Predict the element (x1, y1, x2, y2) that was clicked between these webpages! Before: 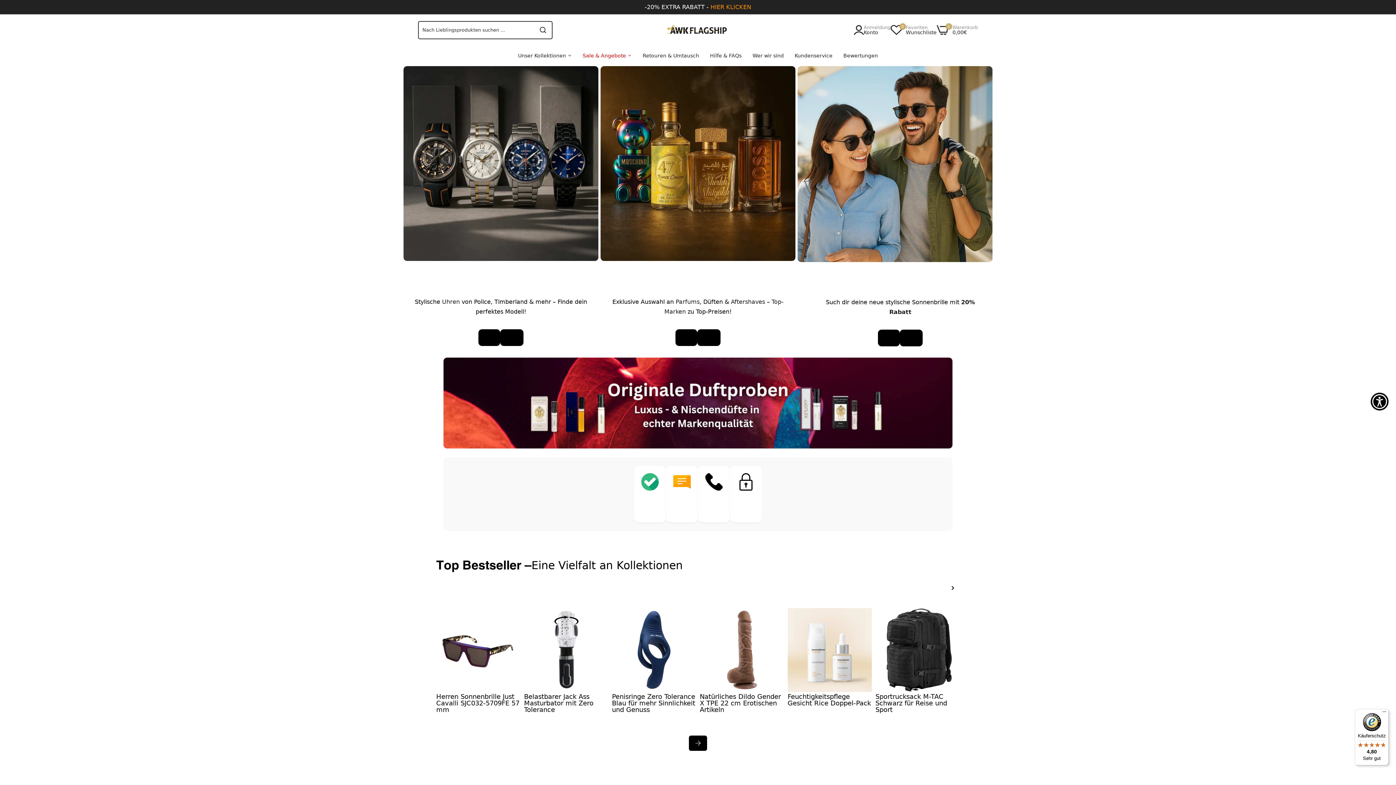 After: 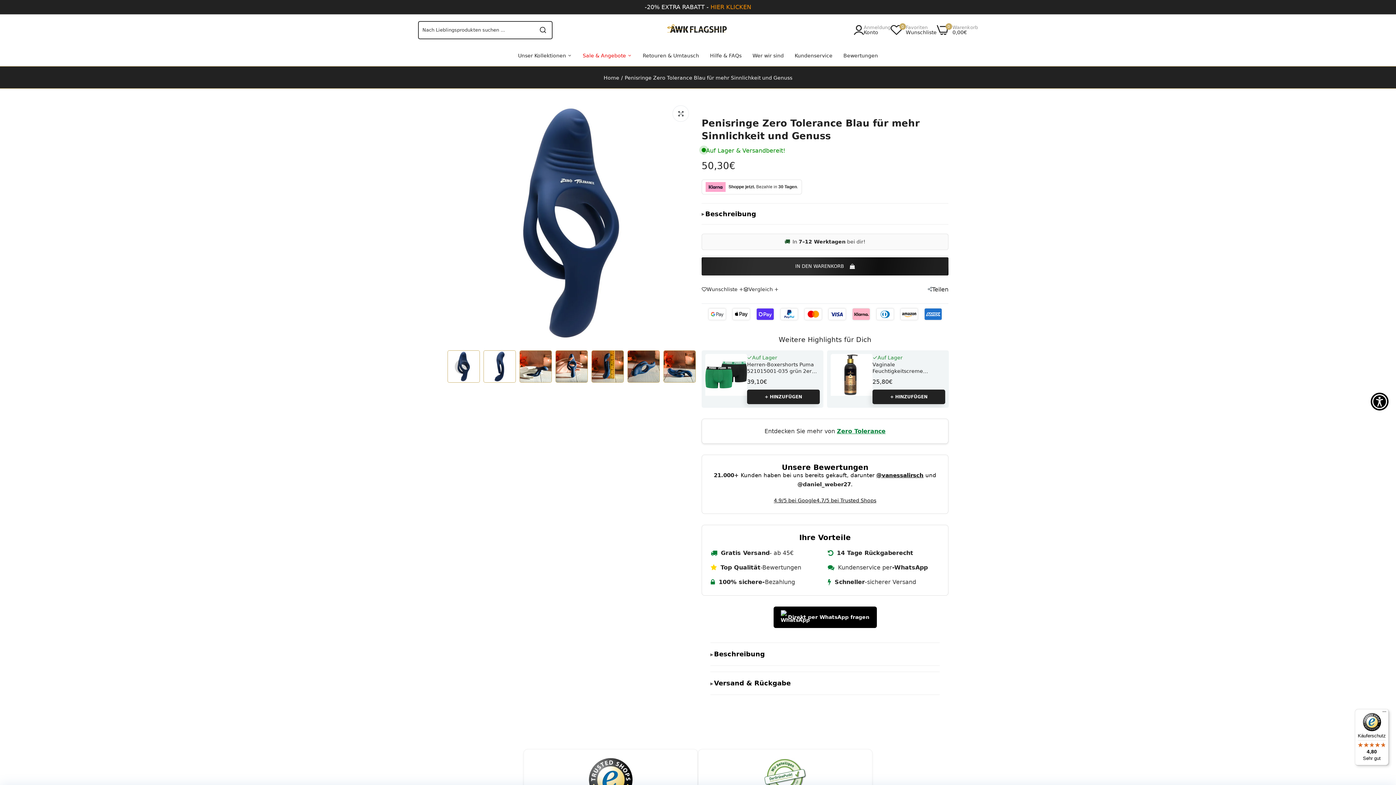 Action: label: Penisringe Zero Tolerance Blau für mehr Sinnlichkeit und Genuss bbox: (612, 693, 696, 713)